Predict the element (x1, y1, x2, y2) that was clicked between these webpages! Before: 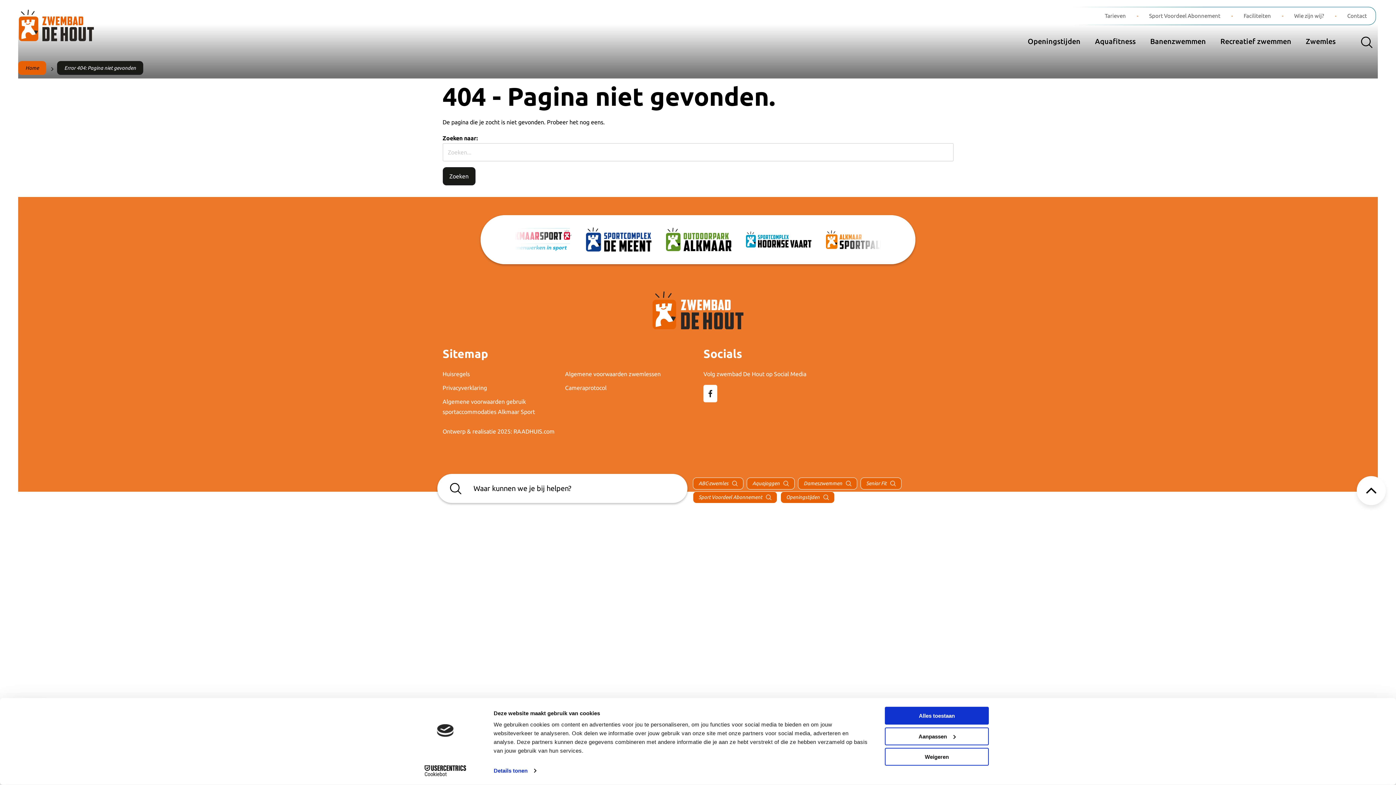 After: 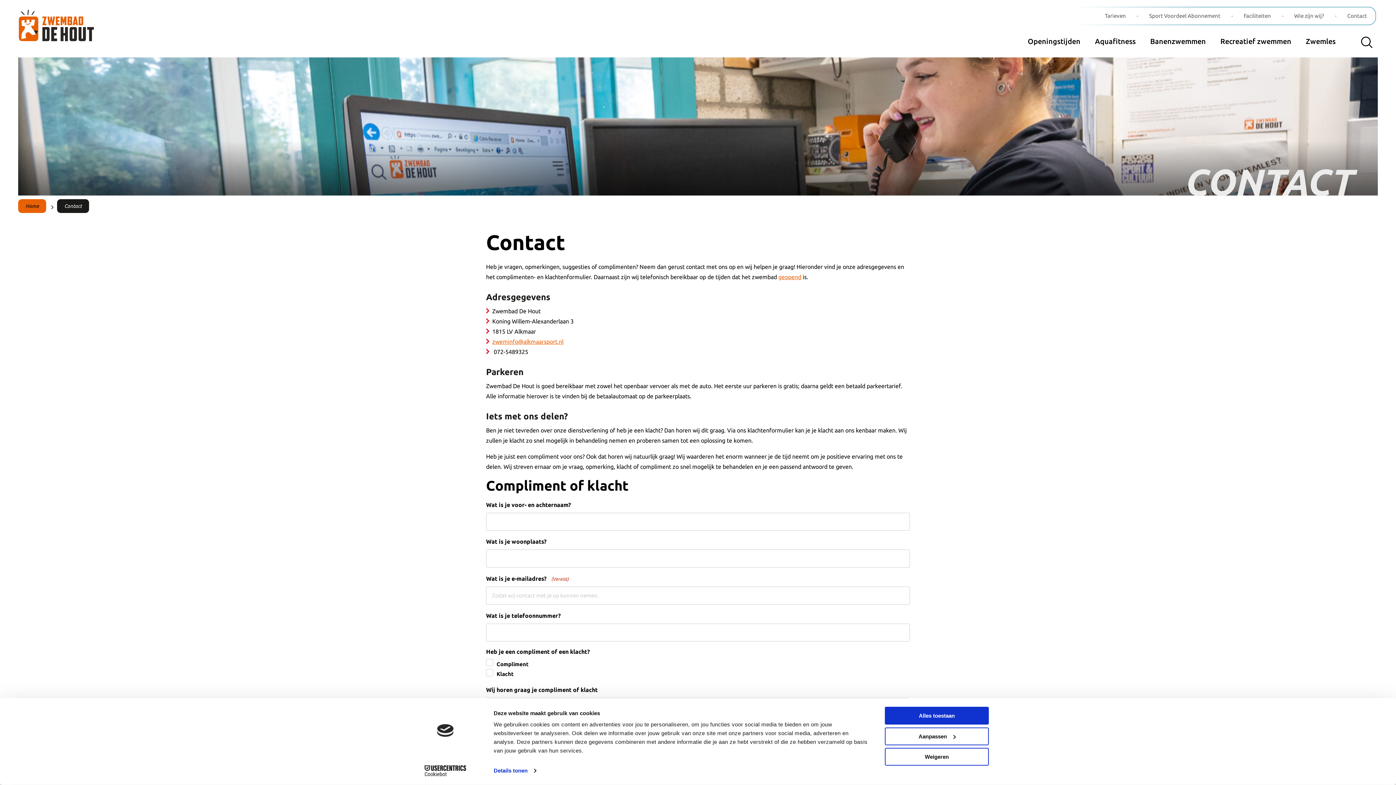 Action: bbox: (1347, 12, 1367, 18) label: Contact